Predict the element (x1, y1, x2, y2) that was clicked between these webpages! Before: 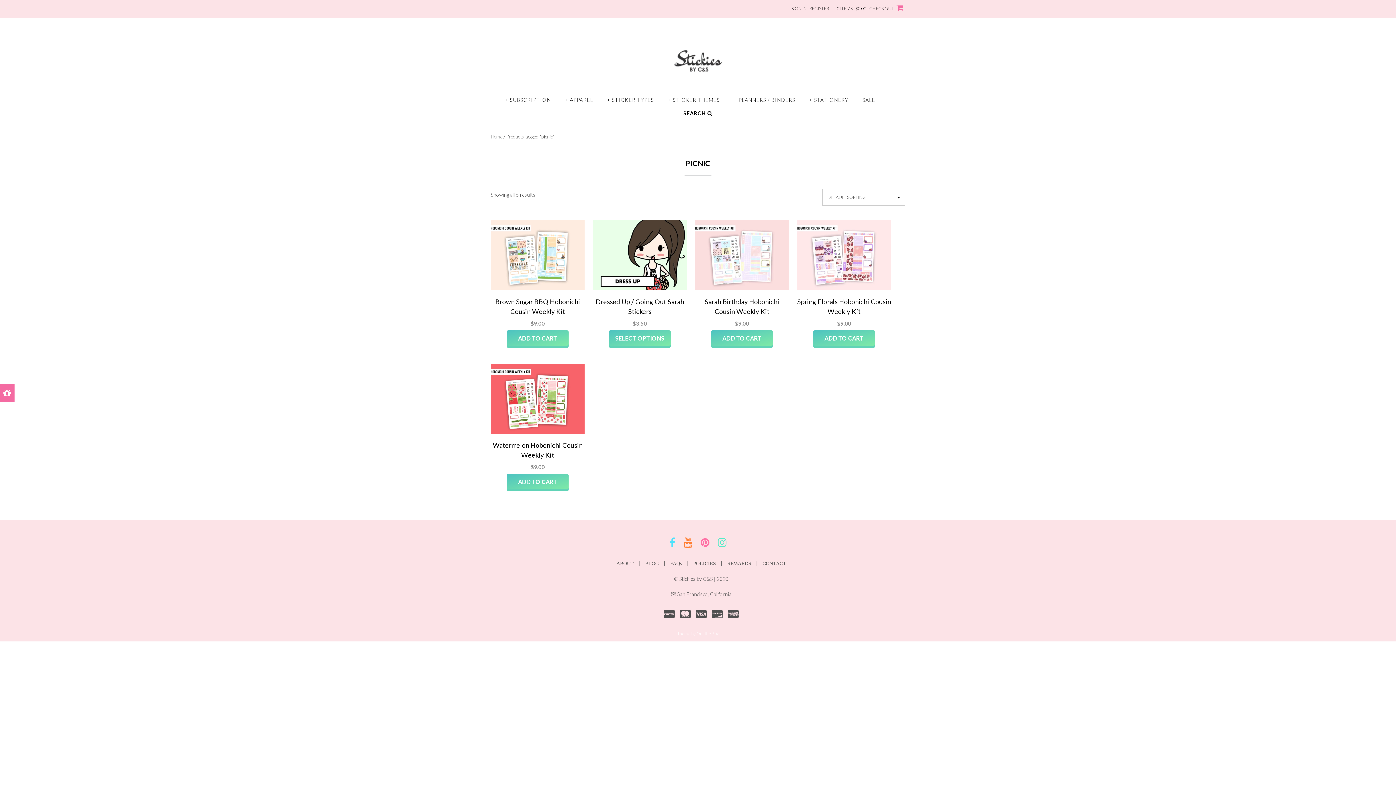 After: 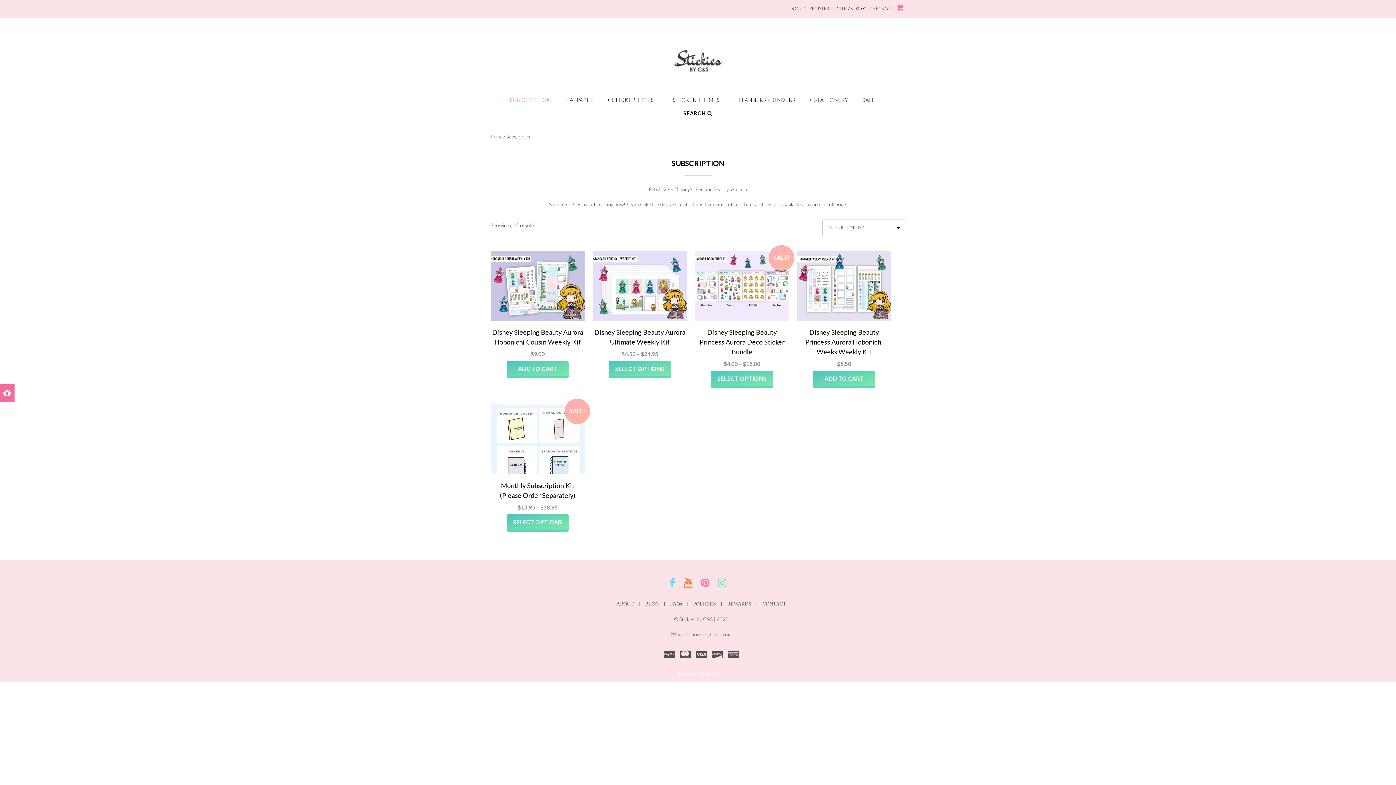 Action: bbox: (504, 96, 551, 109) label: + SUBSCRIPTION